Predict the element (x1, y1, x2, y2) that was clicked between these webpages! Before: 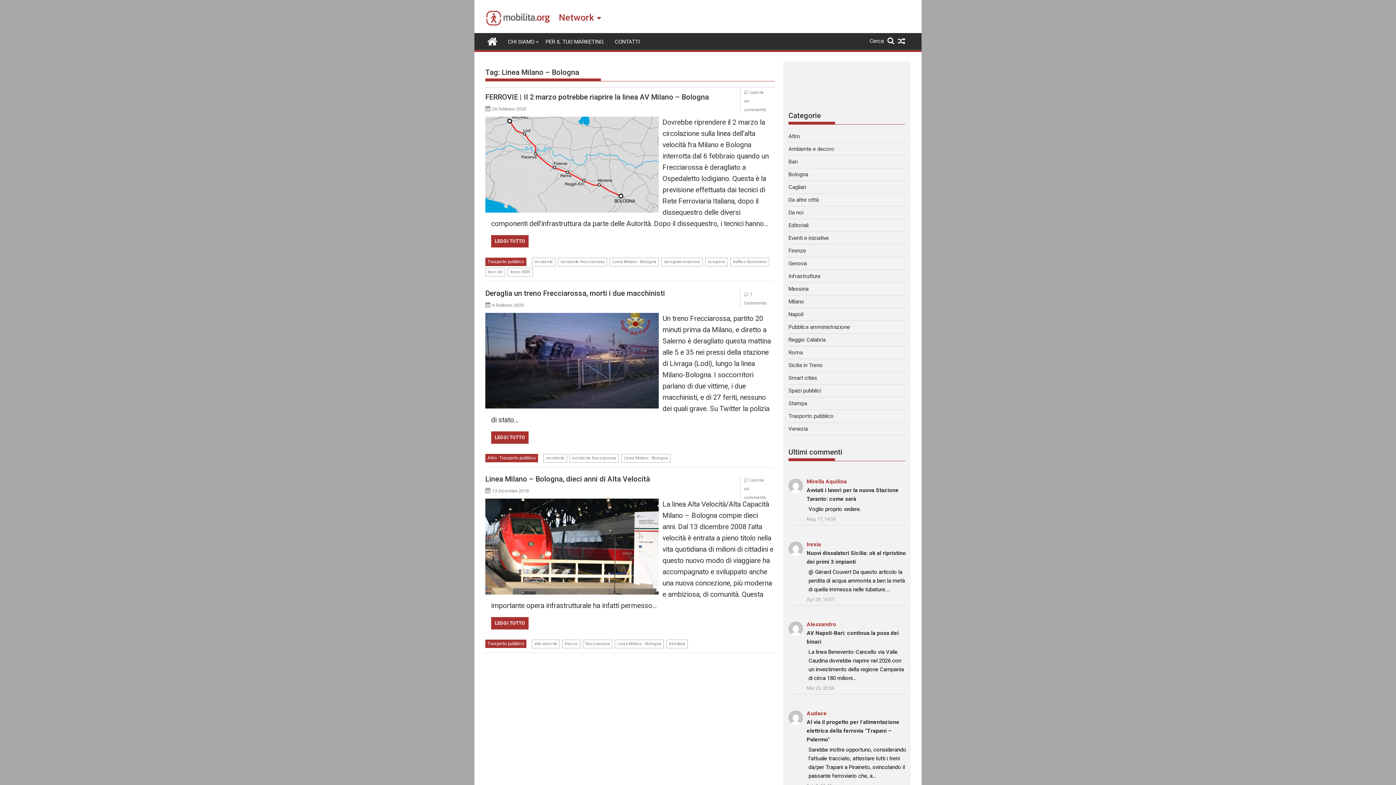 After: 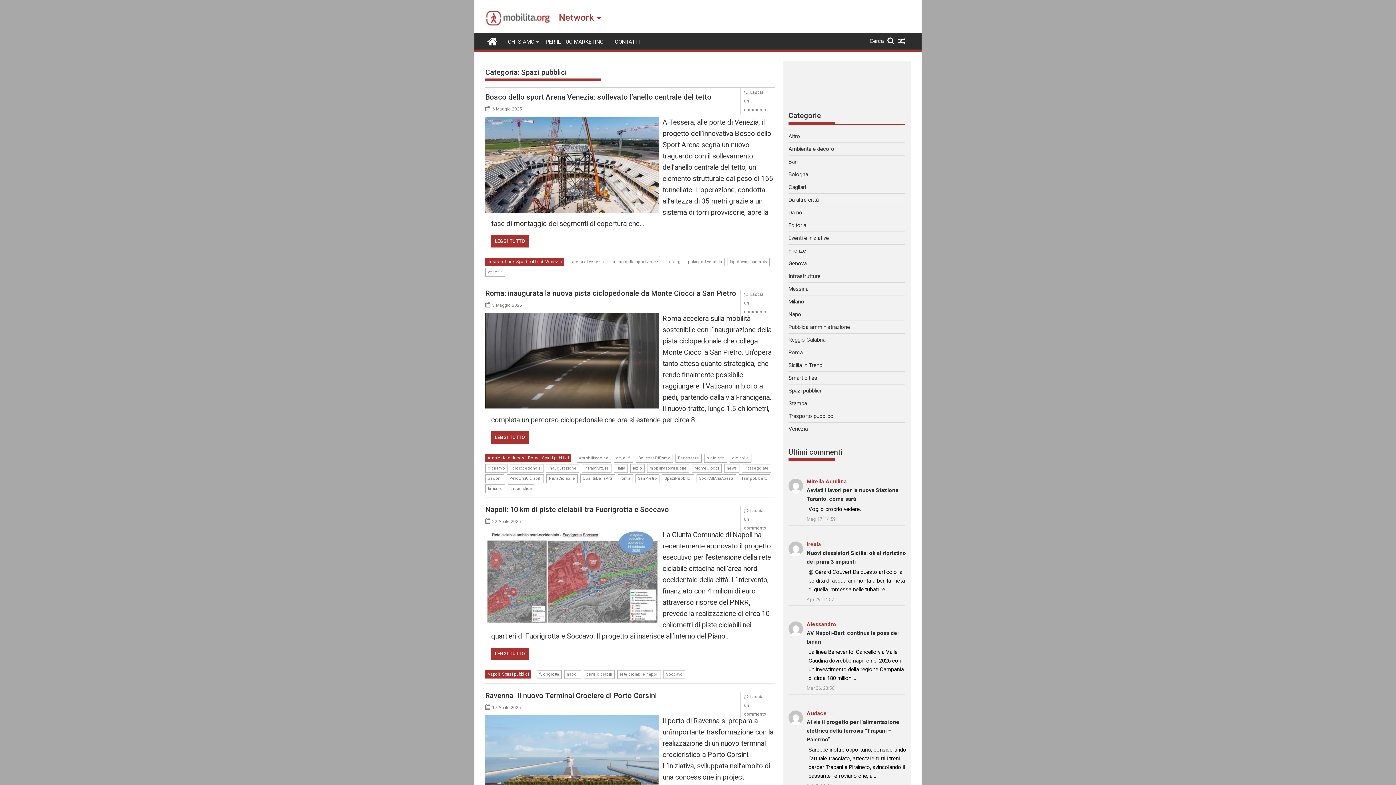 Action: label: Spazi pubblici bbox: (788, 387, 821, 394)